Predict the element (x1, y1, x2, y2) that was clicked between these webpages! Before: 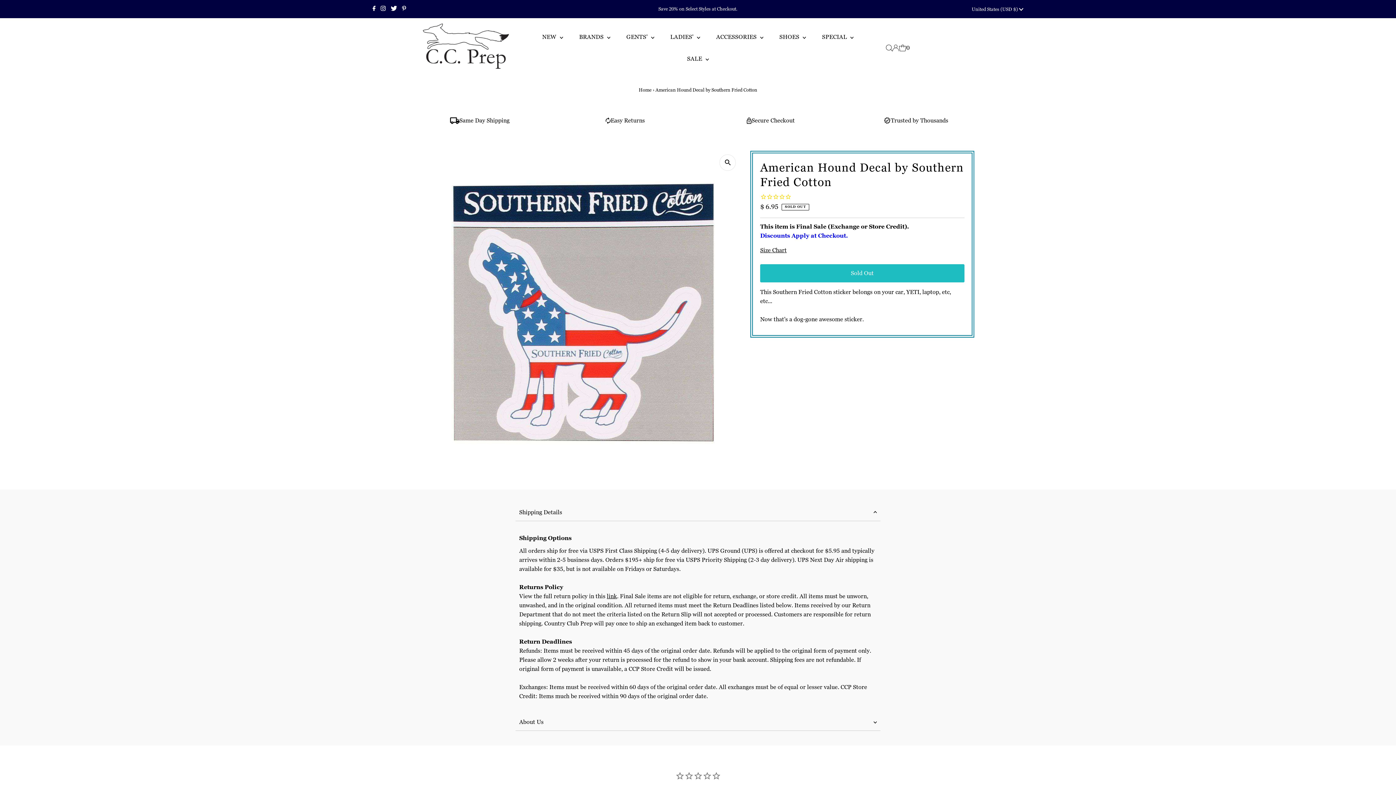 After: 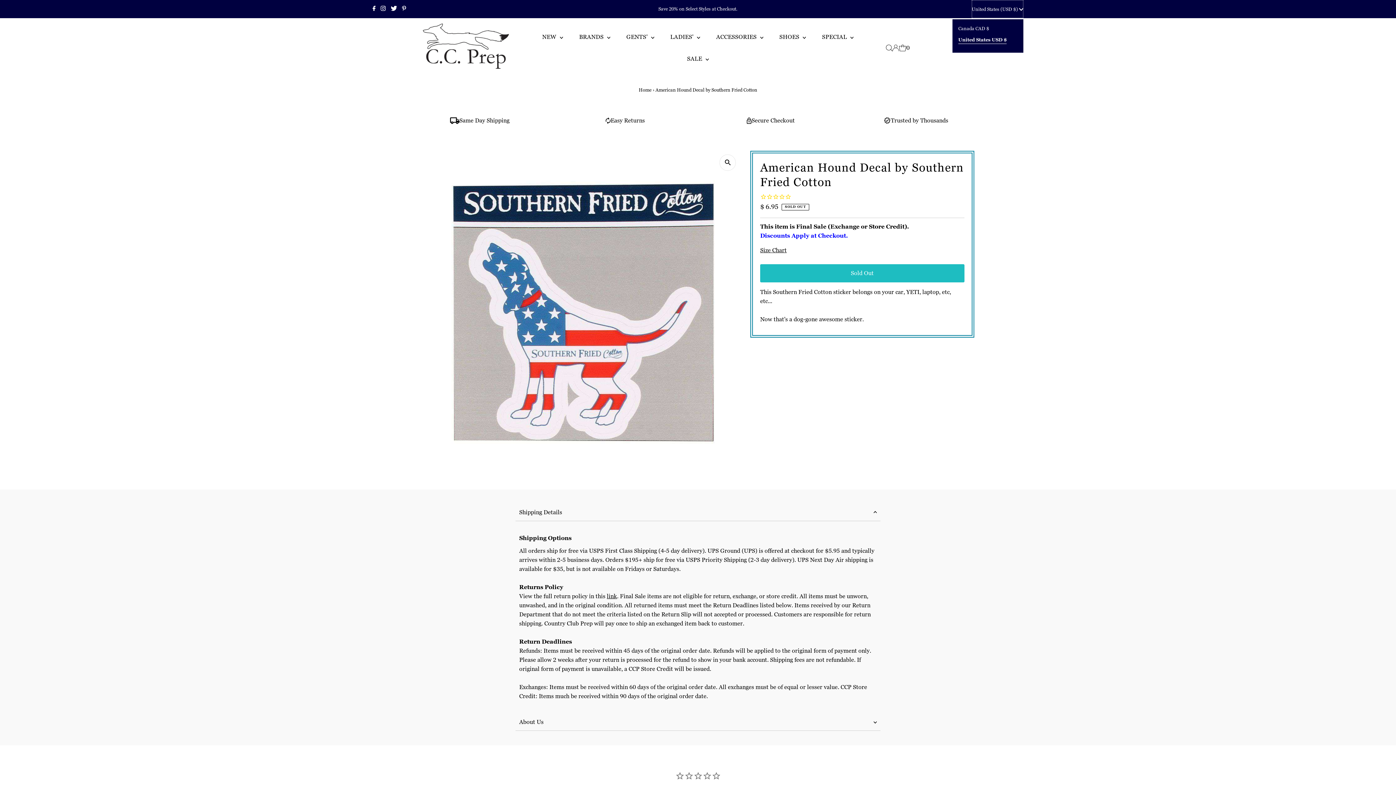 Action: bbox: (971, 0, 1023, 18) label: United States (USD $) 